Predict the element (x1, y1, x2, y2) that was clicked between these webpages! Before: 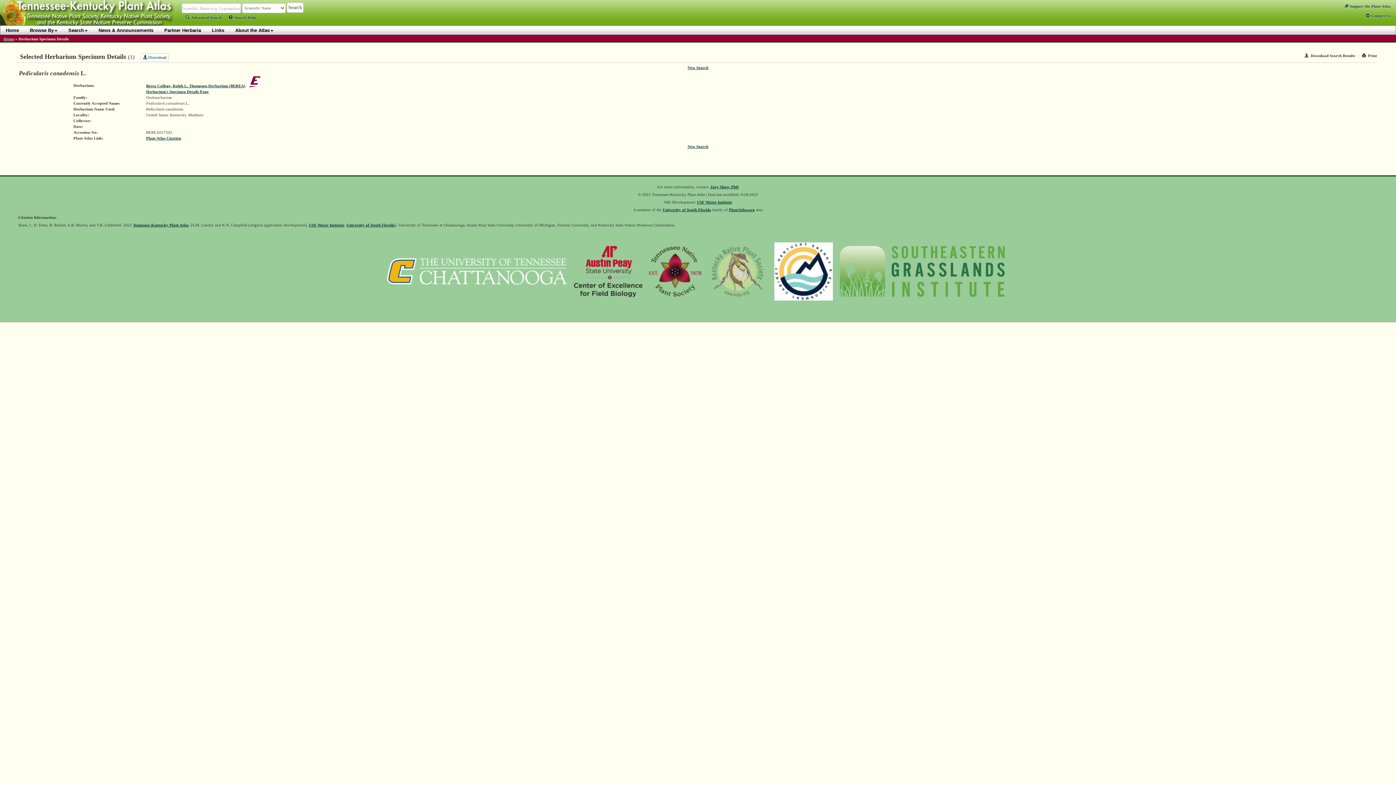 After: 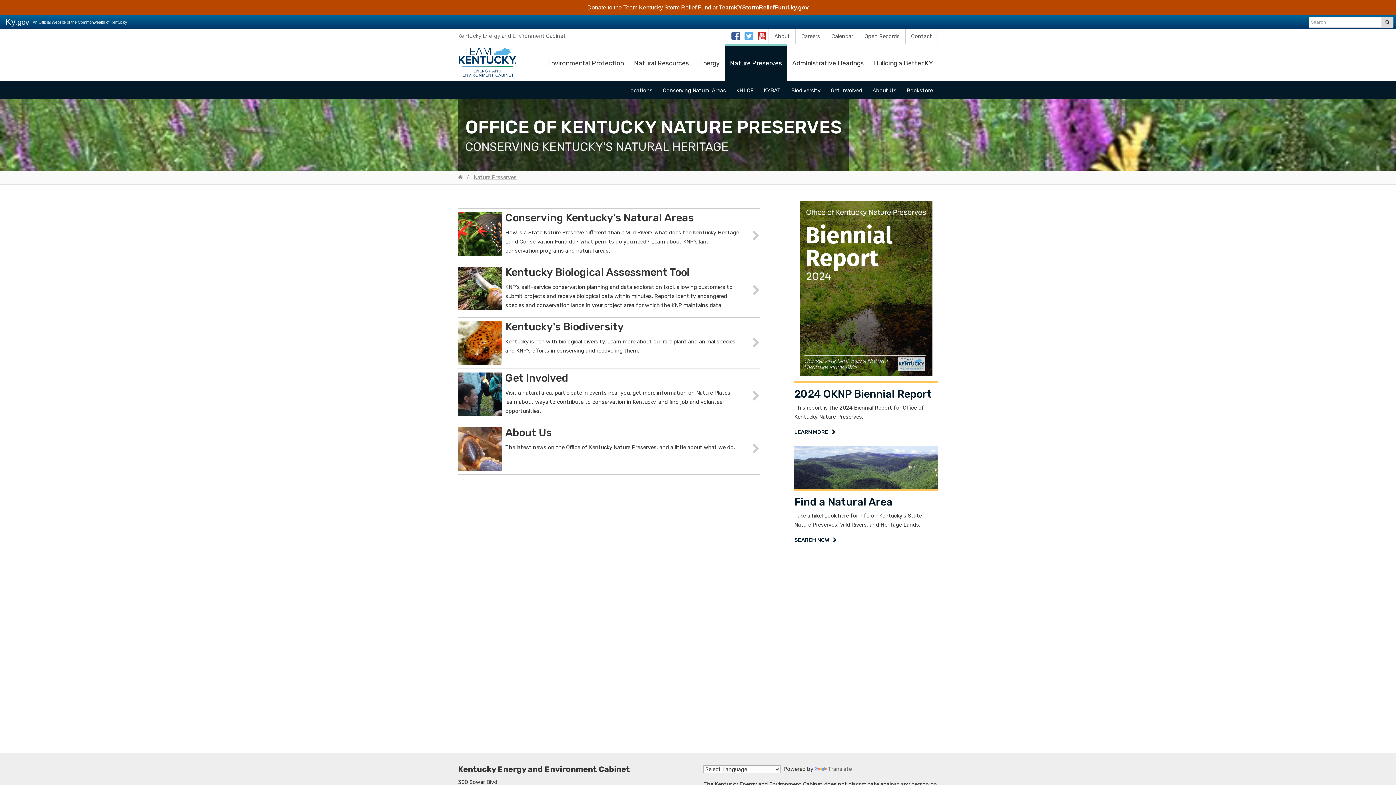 Action: bbox: (774, 272, 833, 276)